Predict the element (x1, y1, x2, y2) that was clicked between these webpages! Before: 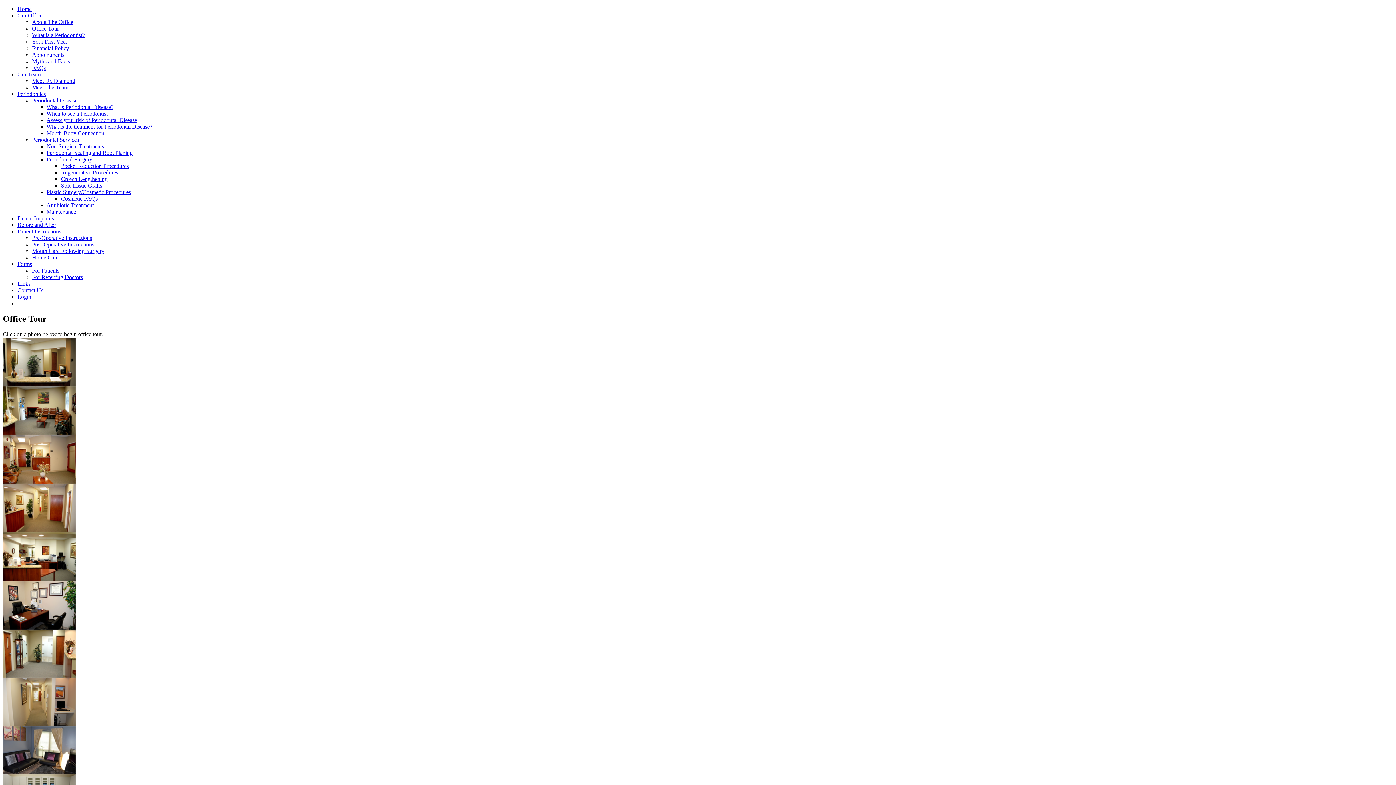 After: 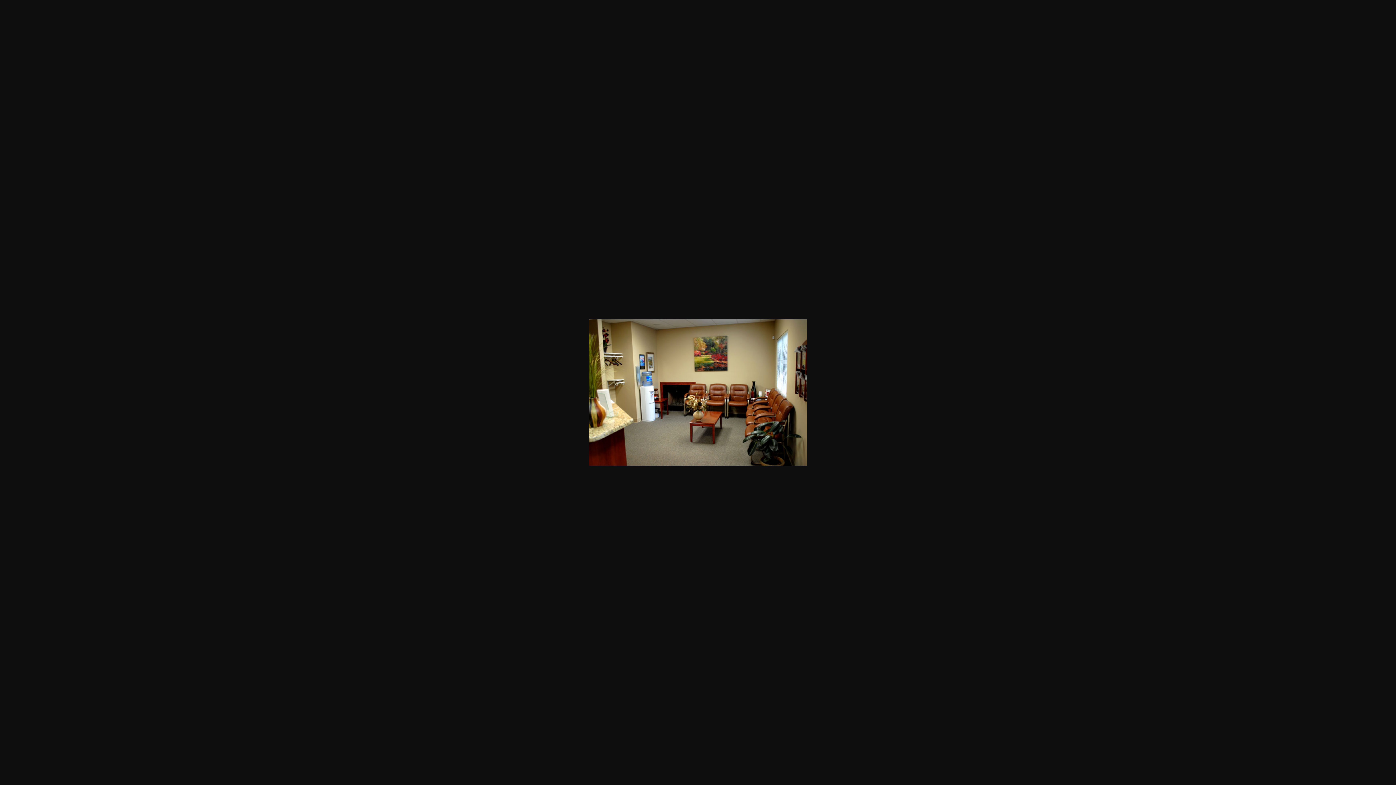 Action: bbox: (2, 430, 75, 436)